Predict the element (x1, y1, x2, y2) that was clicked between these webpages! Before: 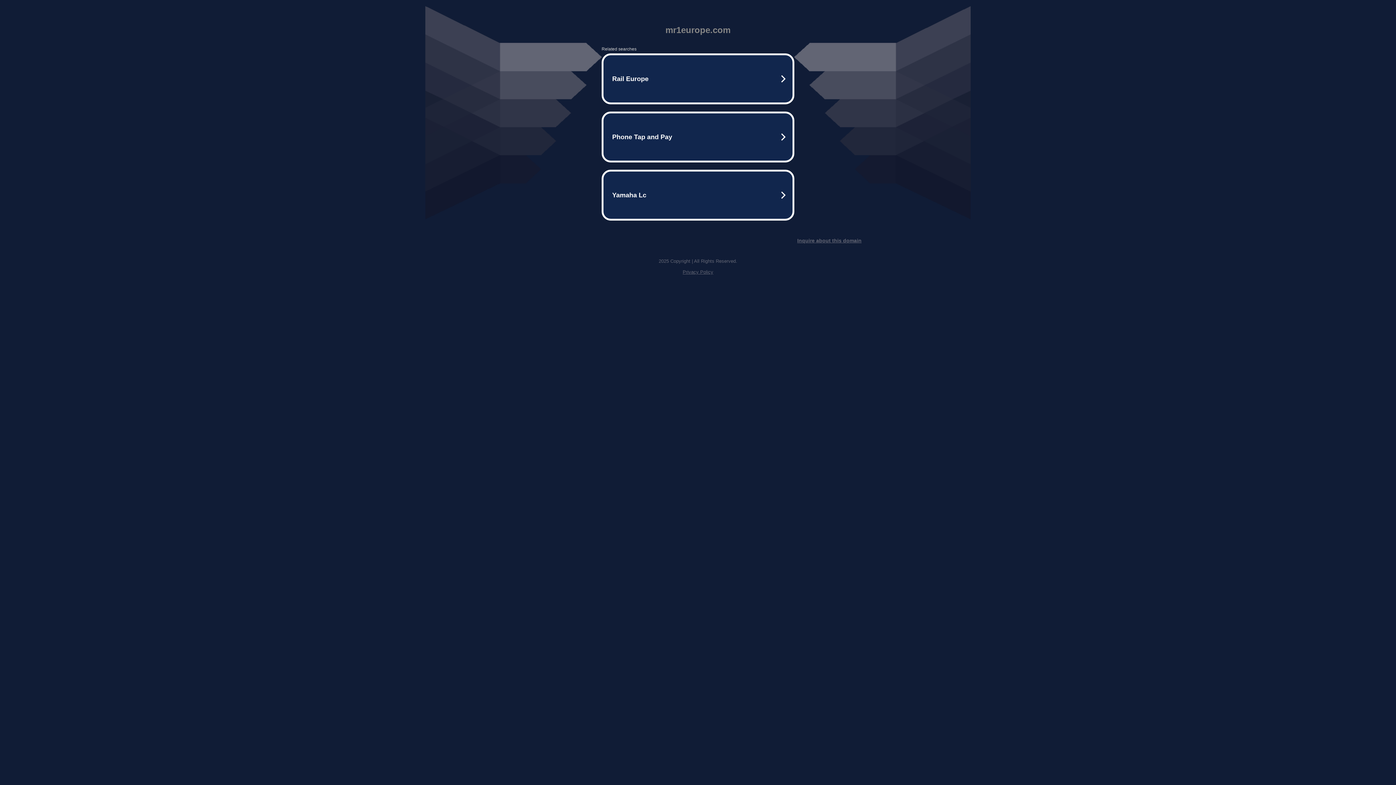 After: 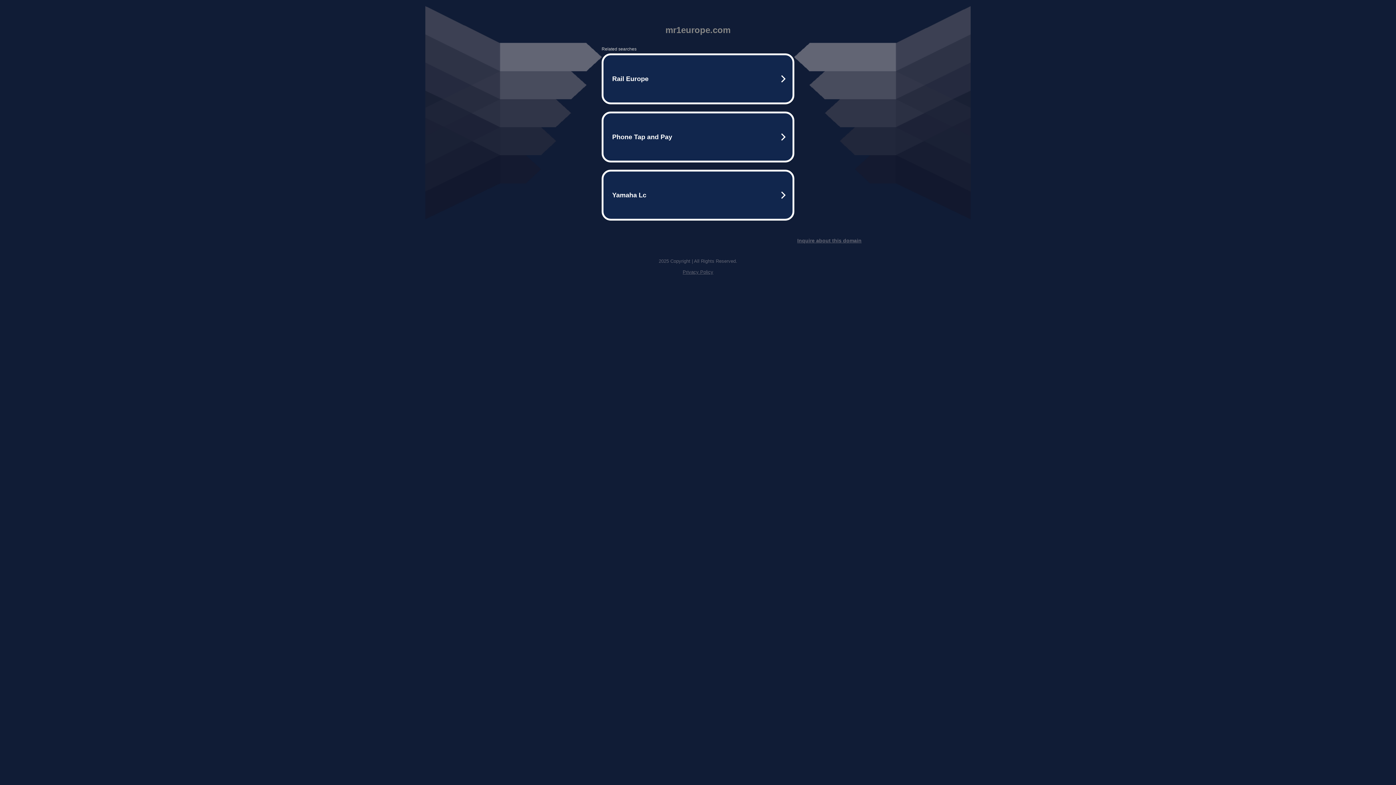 Action: label: Privacy Policy bbox: (682, 269, 713, 274)